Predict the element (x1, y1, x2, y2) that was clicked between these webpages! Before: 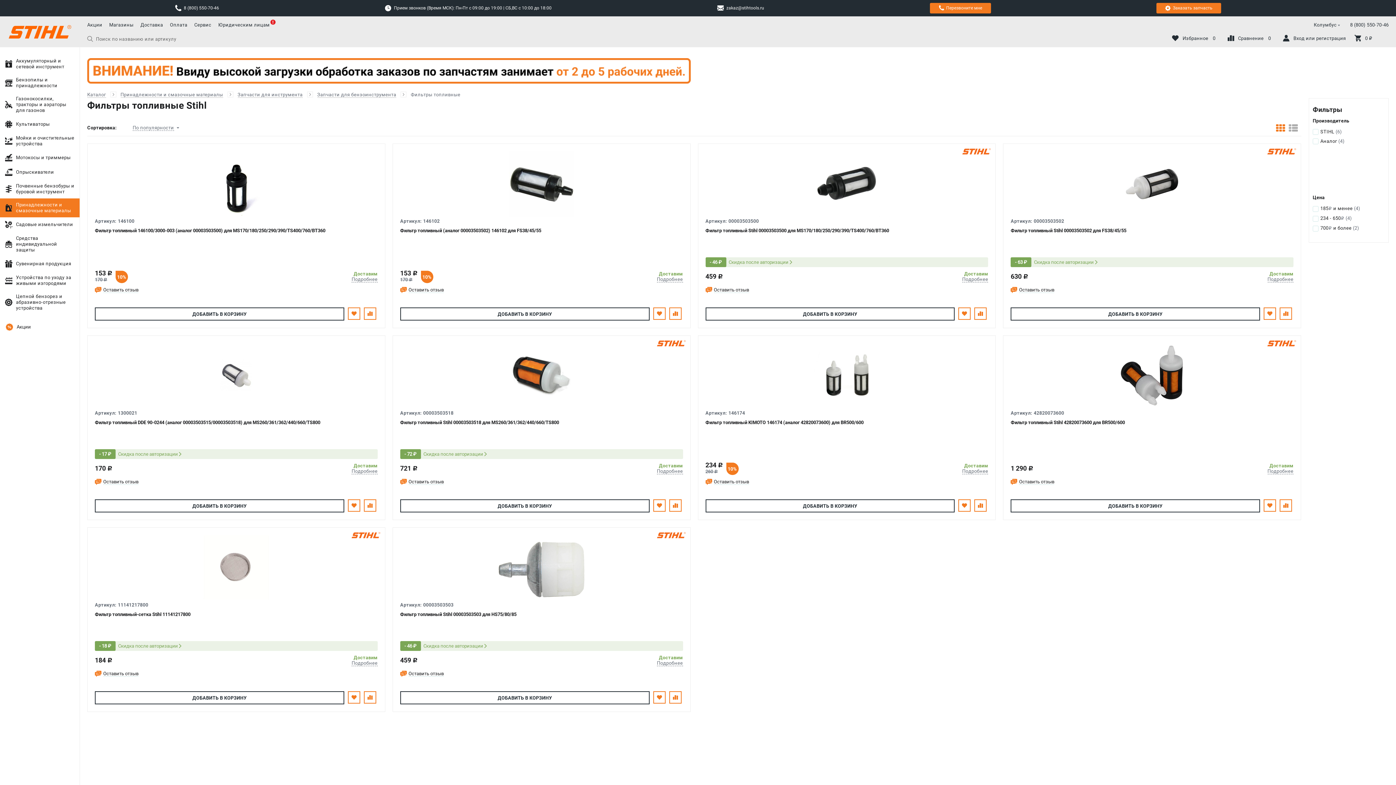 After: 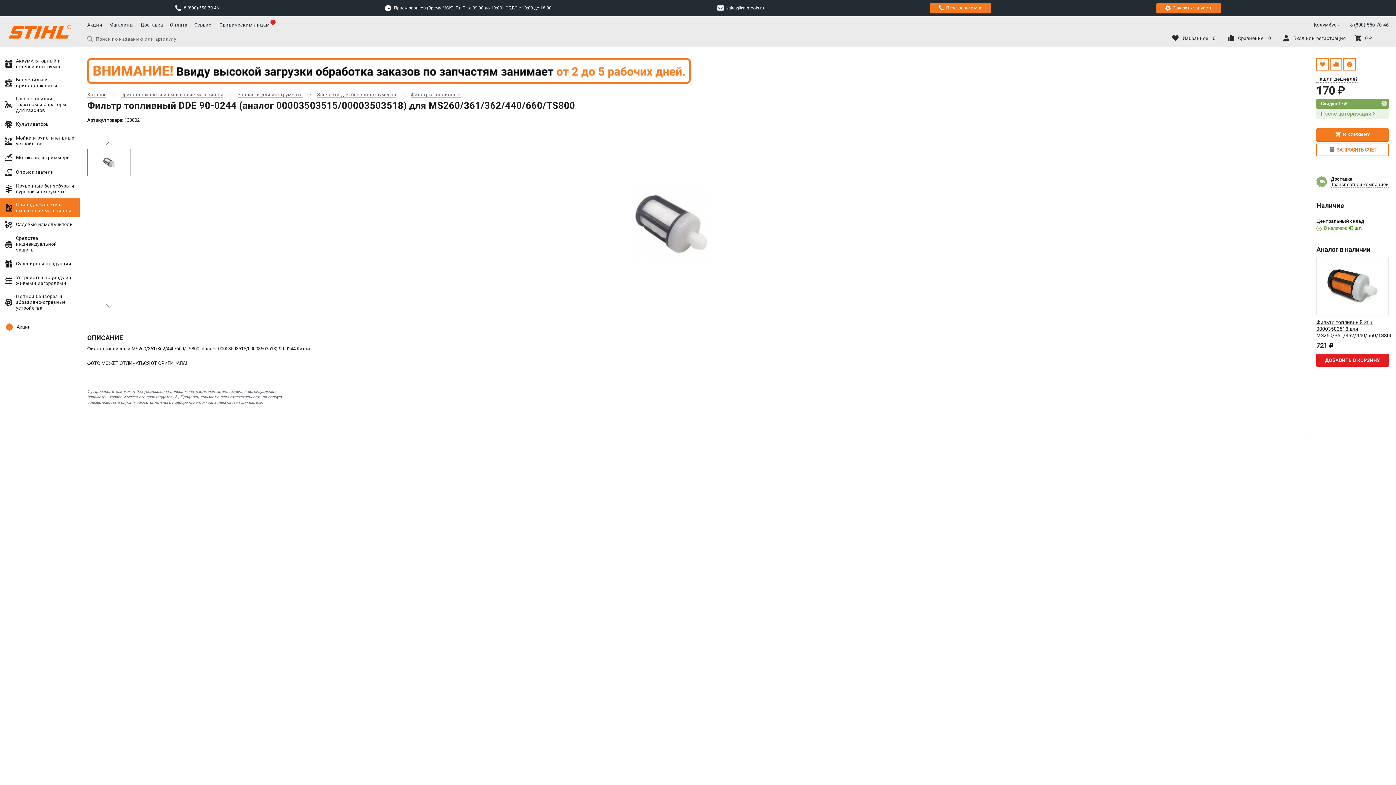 Action: bbox: (94, 419, 377, 432) label: Фильтр топливный DDE 90-0244 (аналог 00003503515/00003503518) для MS260/361/362/440/660/TS800